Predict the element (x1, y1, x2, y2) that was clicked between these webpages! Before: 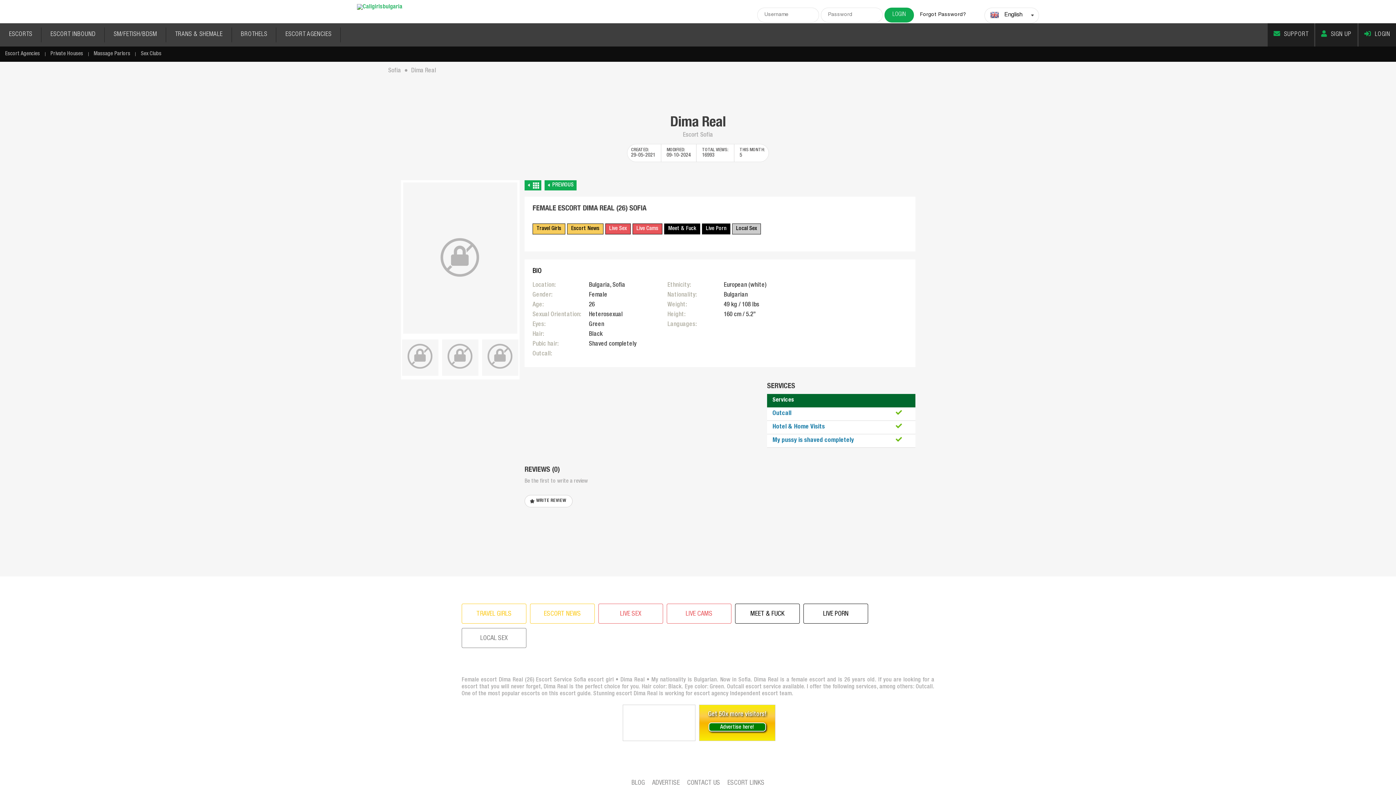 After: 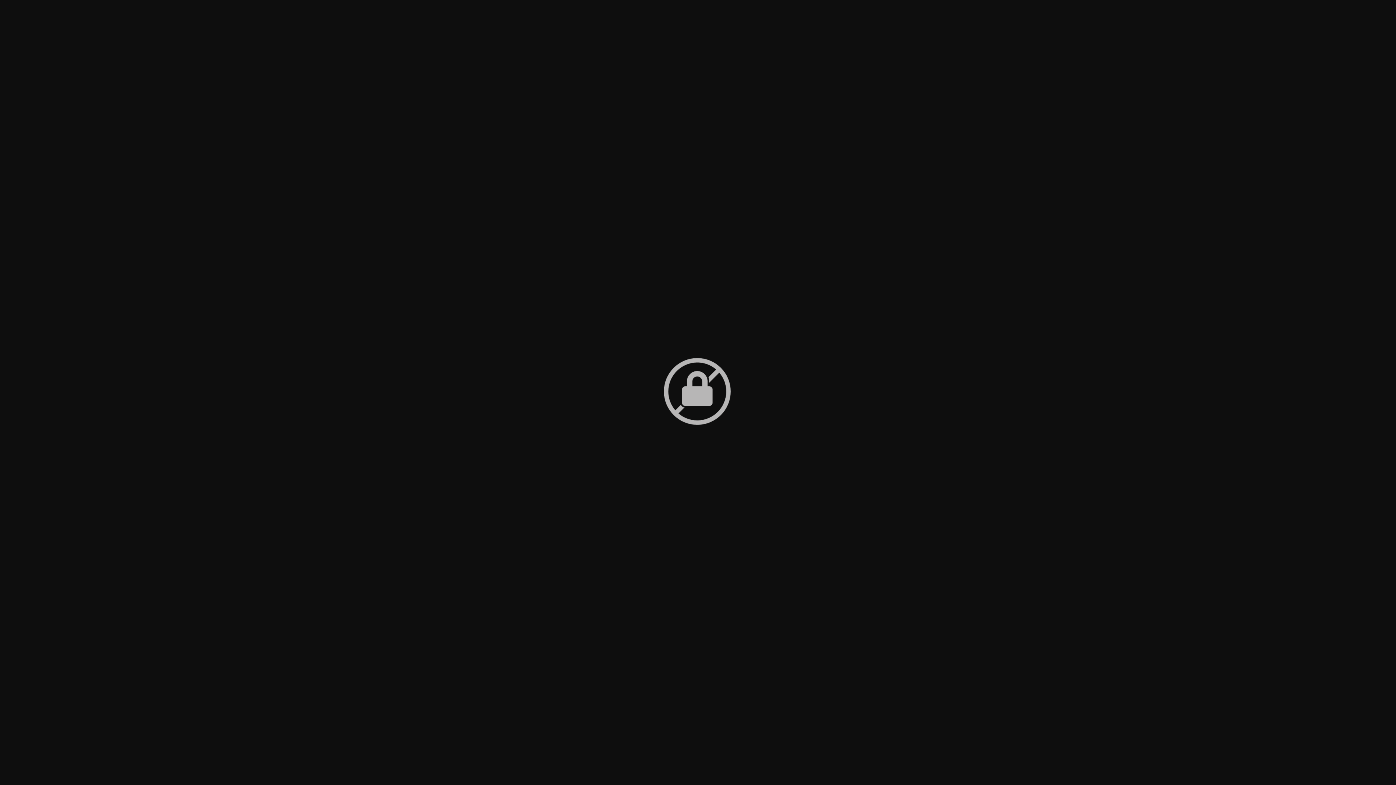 Action: bbox: (402, 339, 438, 373)